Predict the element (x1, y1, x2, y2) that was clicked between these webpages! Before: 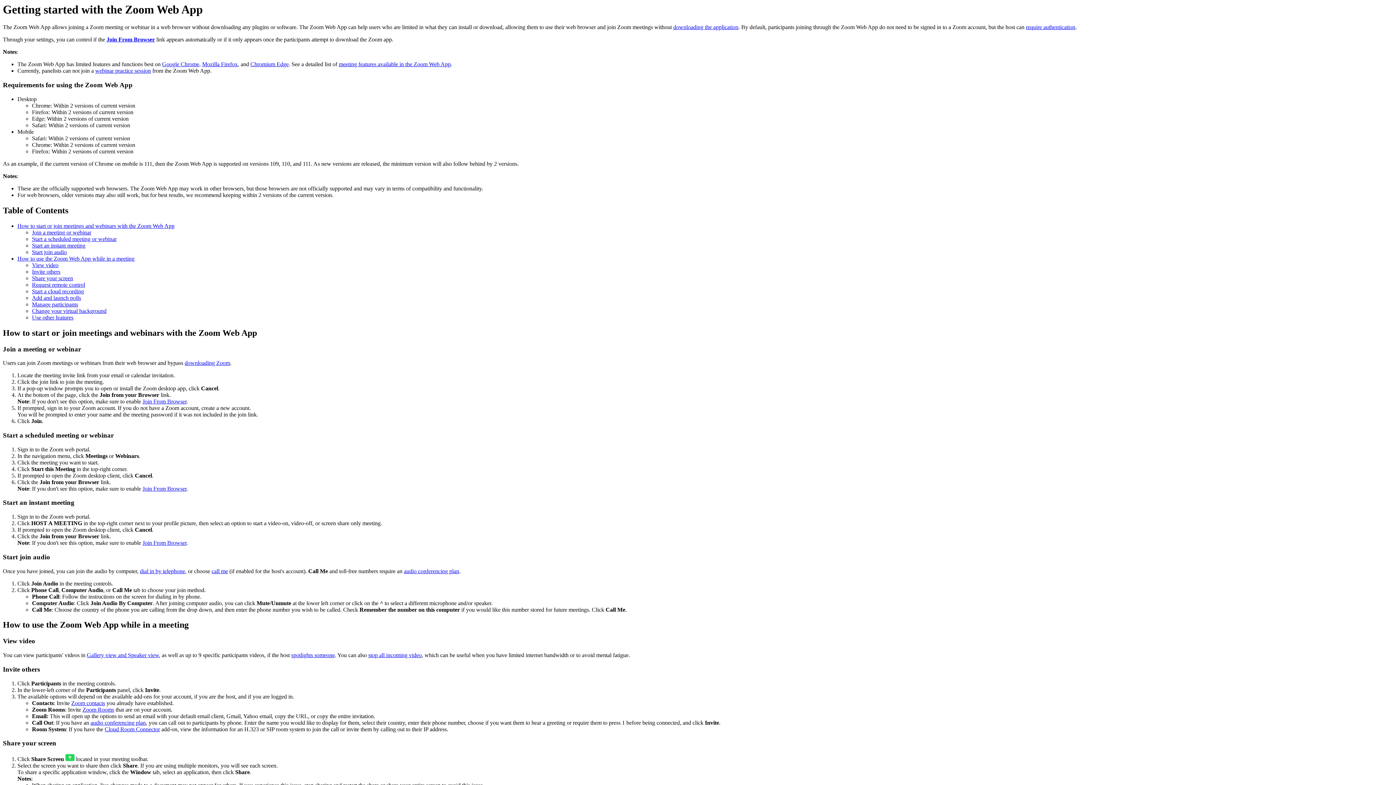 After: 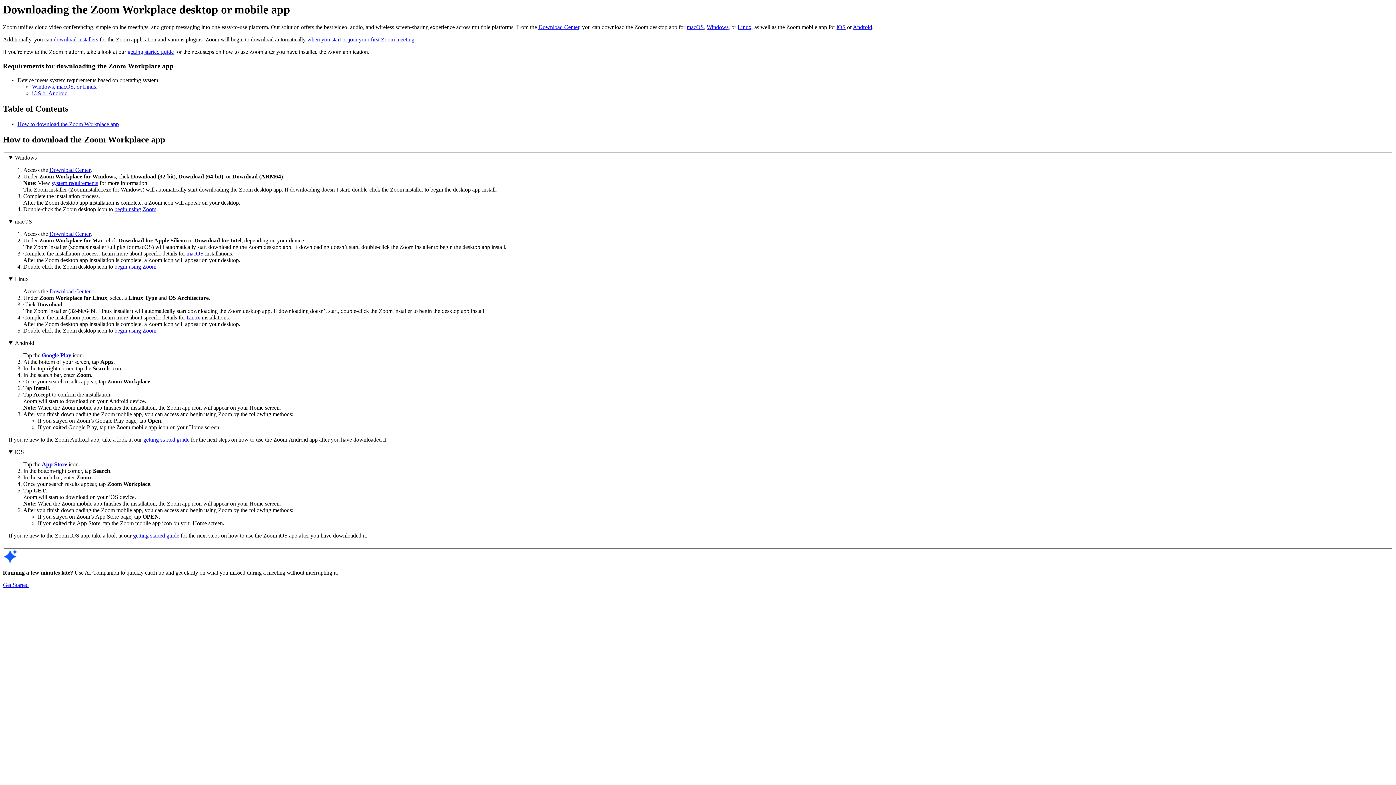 Action: label: downloading the application bbox: (673, 24, 738, 30)